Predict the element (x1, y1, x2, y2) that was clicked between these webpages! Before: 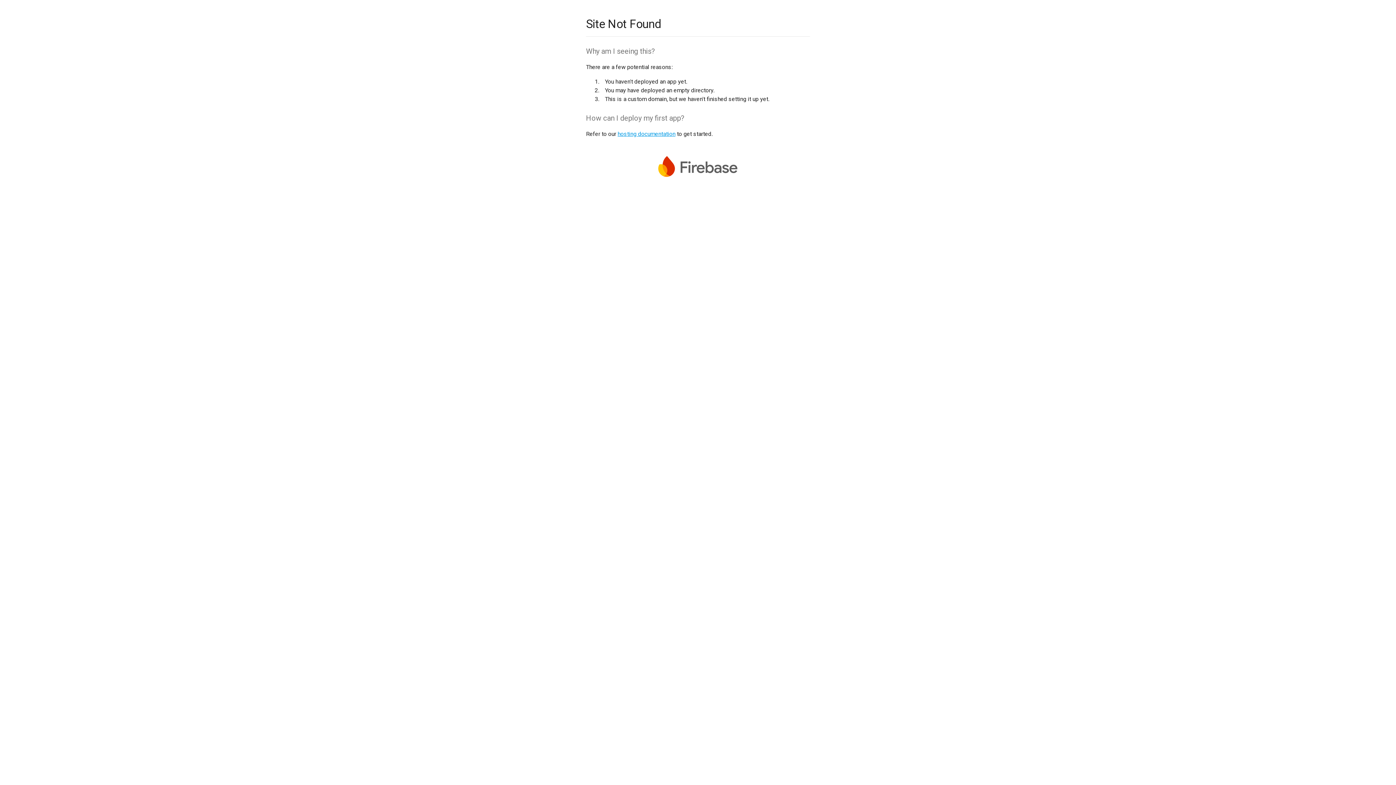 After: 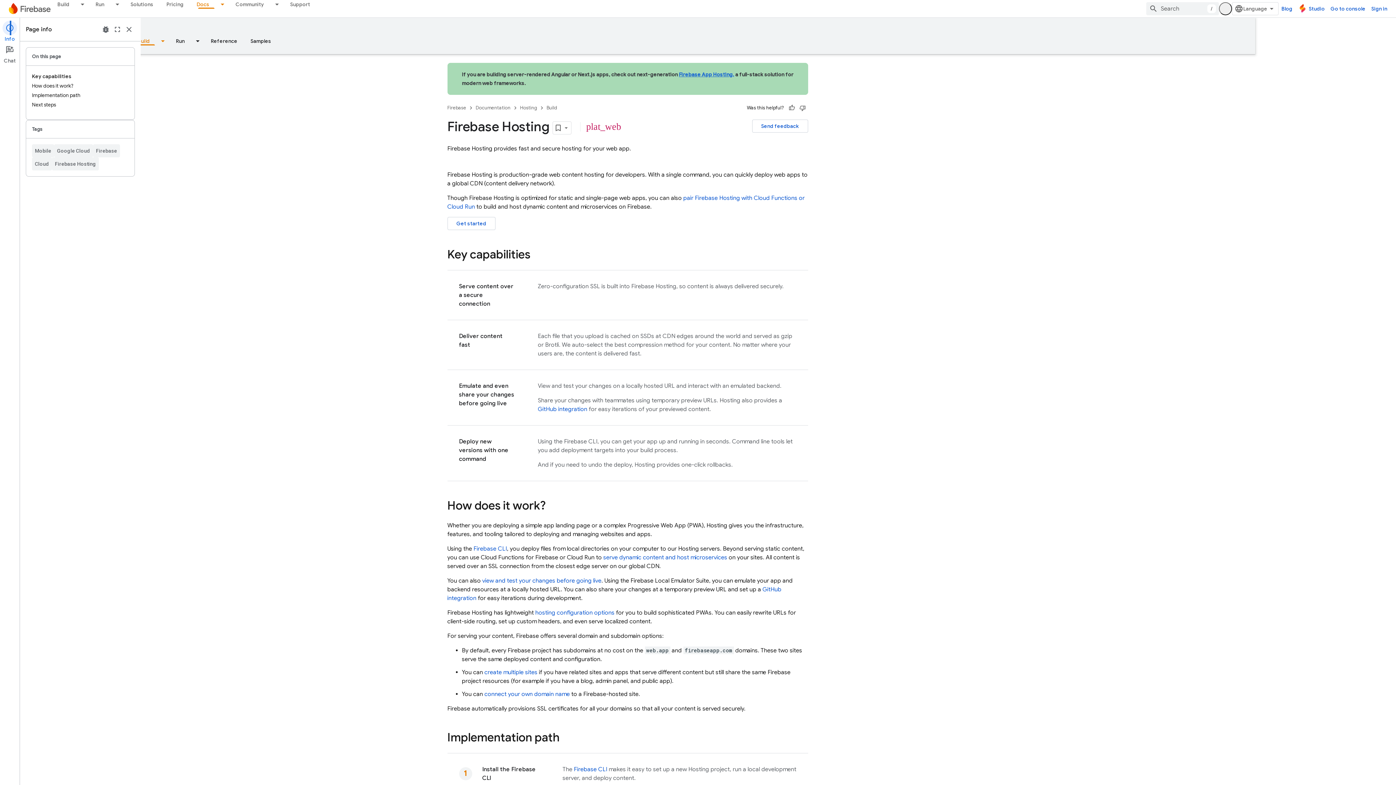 Action: bbox: (617, 130, 675, 137) label: hosting documentation